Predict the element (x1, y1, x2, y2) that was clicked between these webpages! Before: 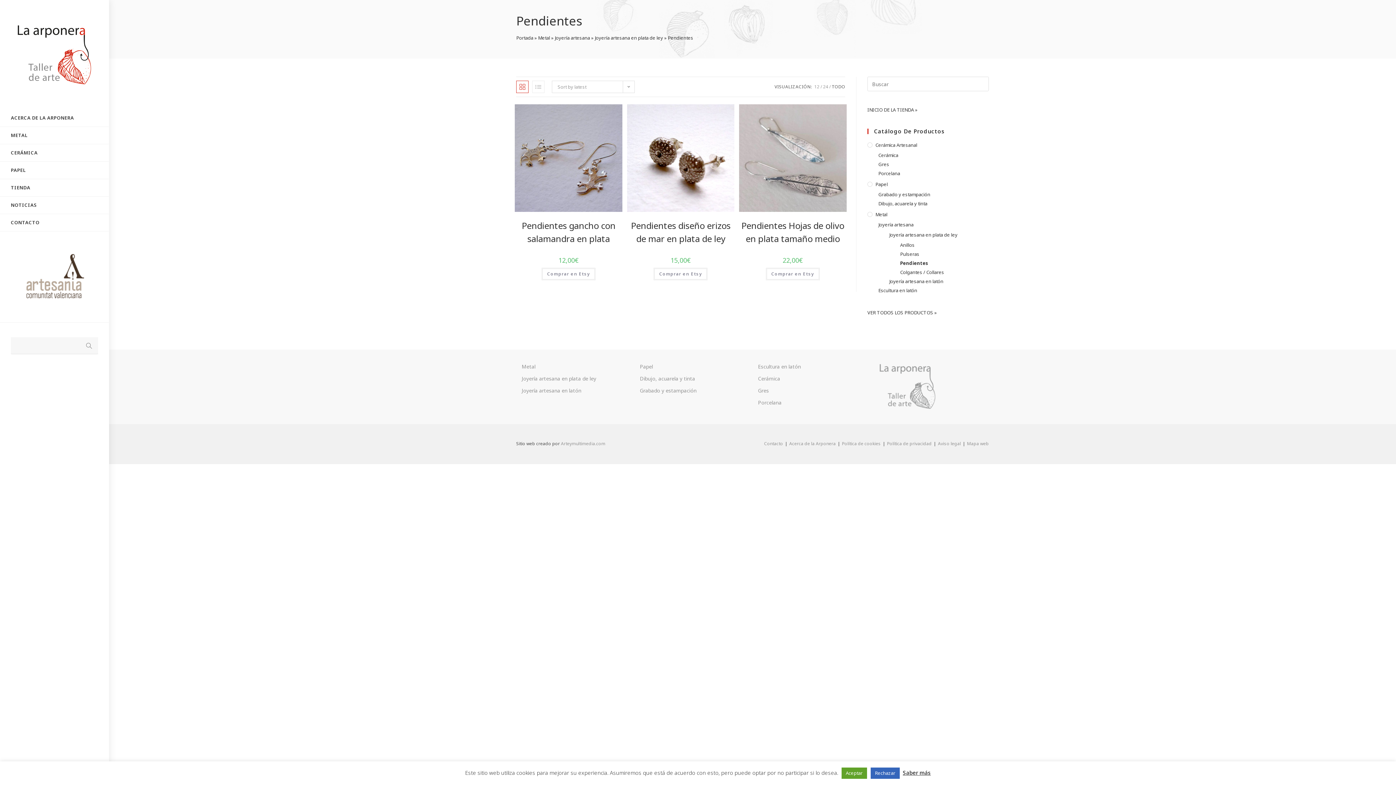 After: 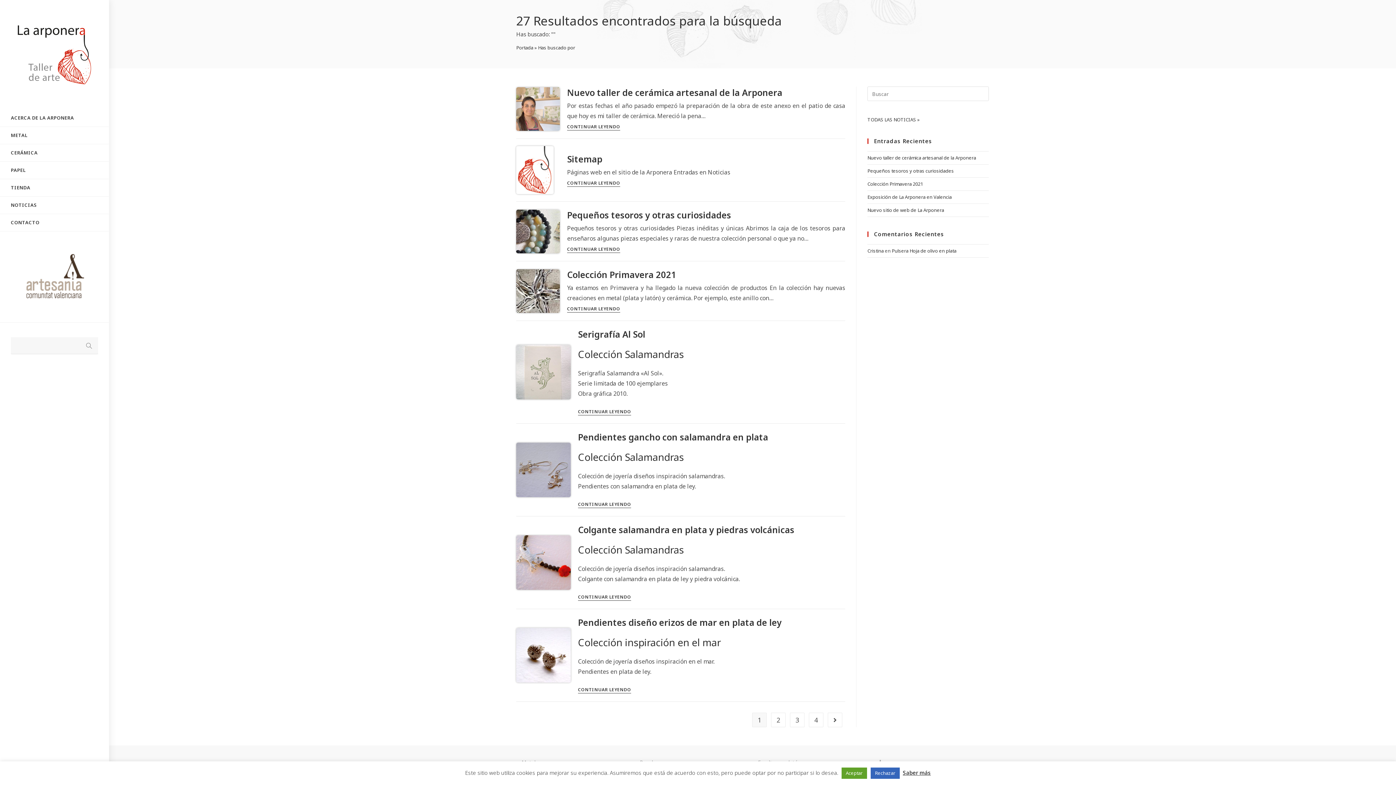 Action: bbox: (80, 337, 98, 354)